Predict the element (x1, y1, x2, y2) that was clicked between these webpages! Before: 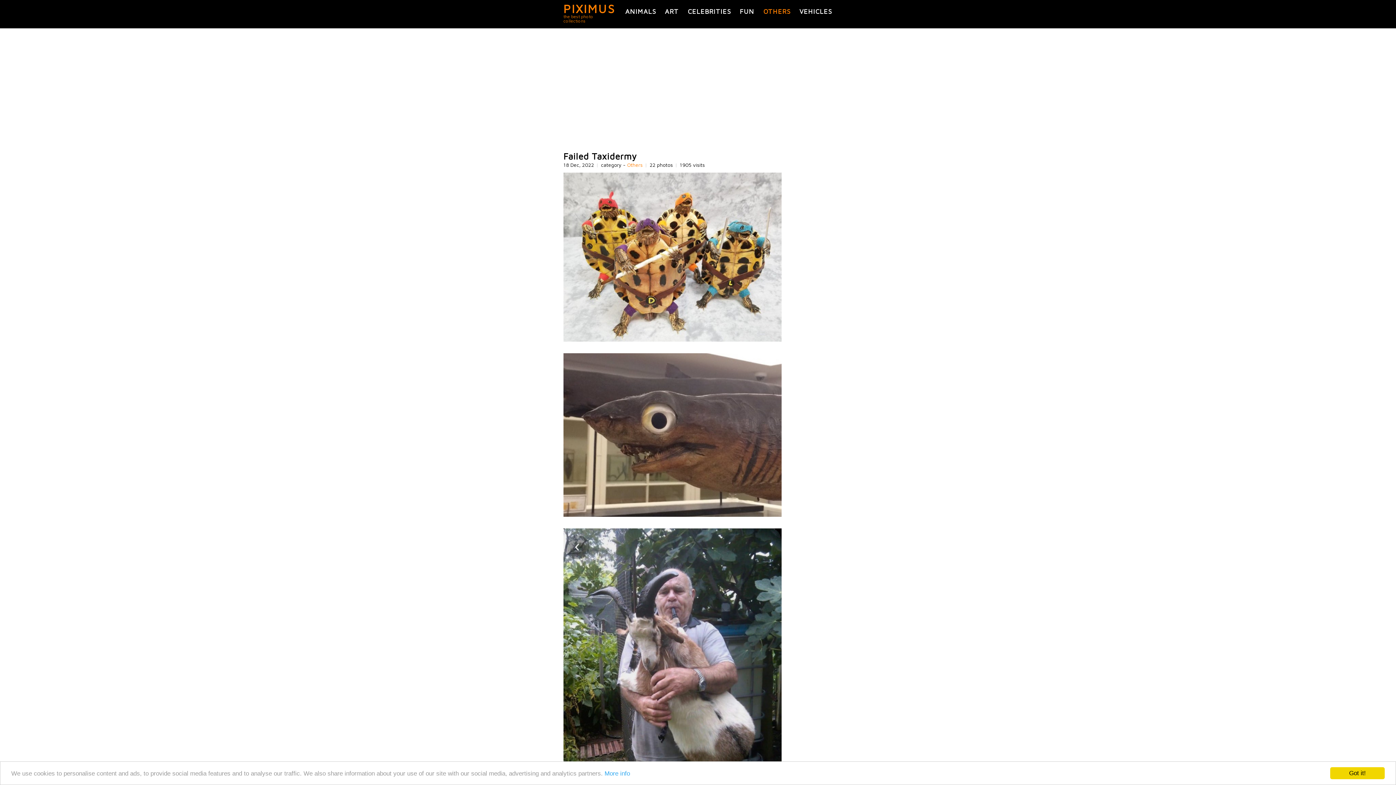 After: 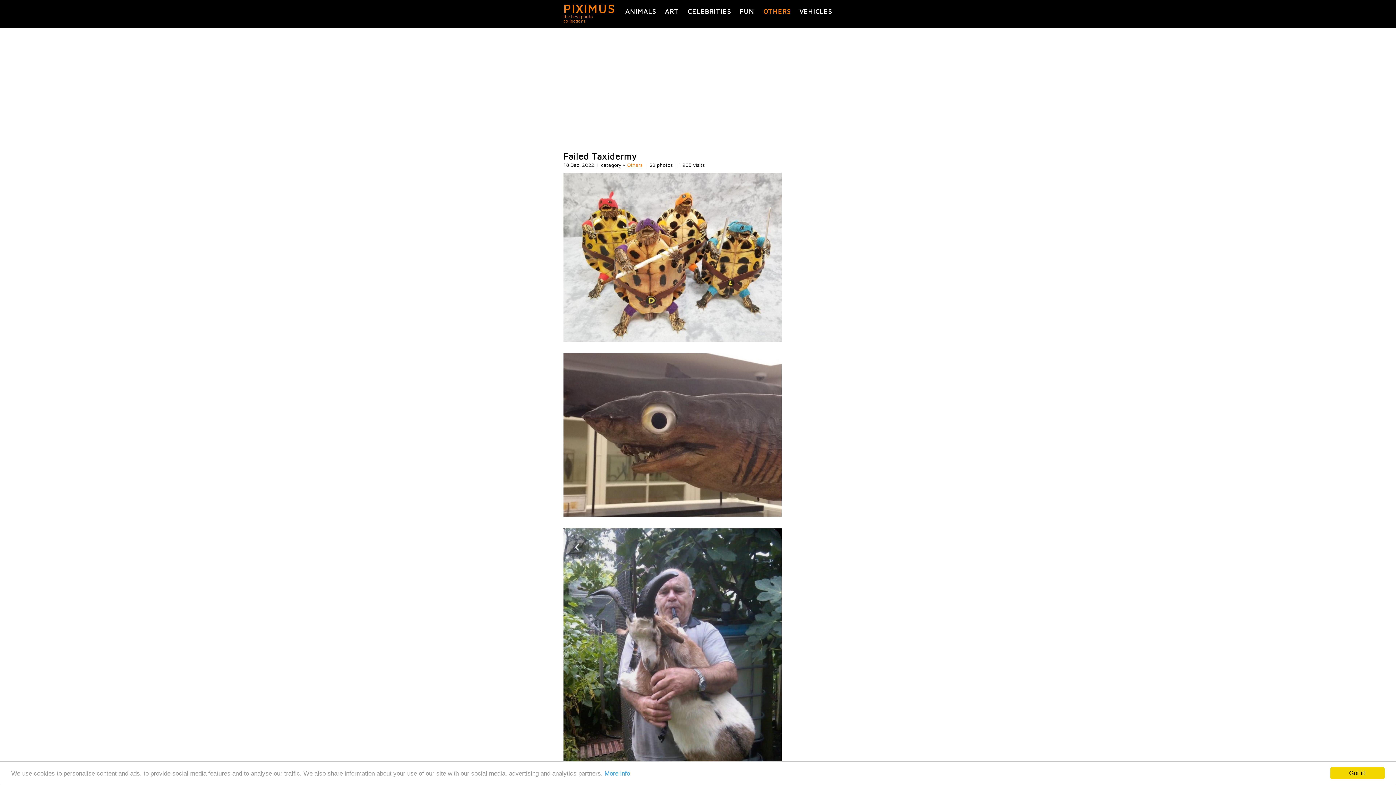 Action: bbox: (563, 336, 781, 342)